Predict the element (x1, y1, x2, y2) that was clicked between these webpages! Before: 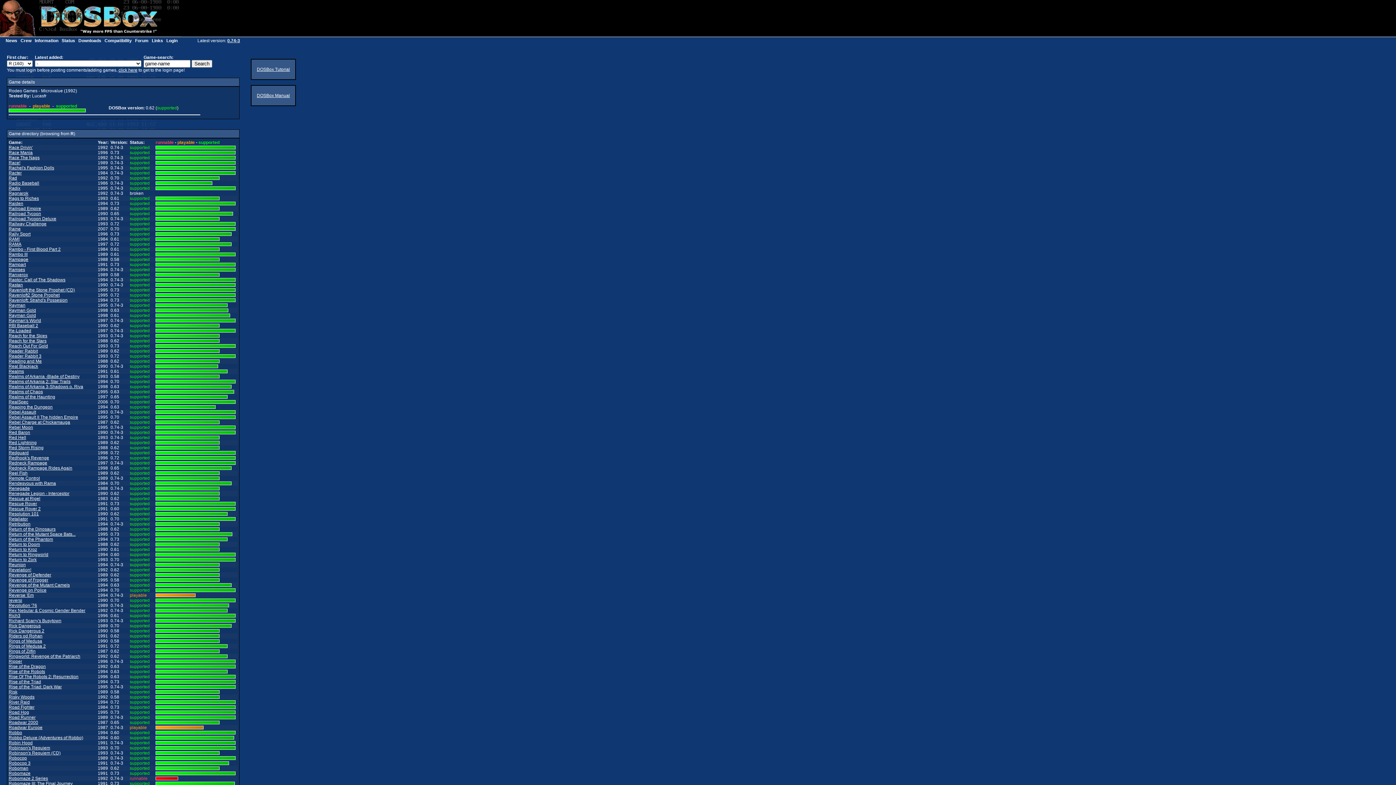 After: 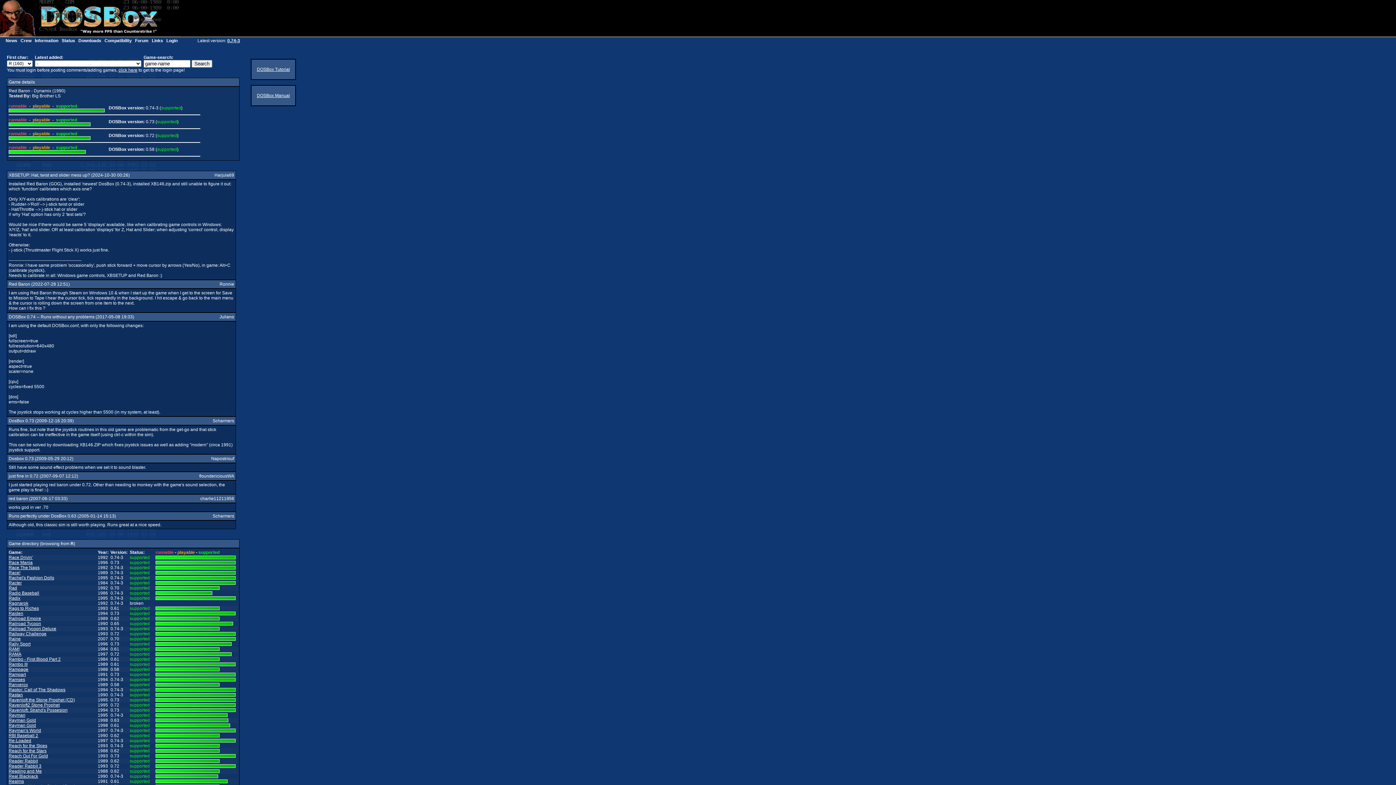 Action: bbox: (8, 430, 30, 435) label: Red Baron